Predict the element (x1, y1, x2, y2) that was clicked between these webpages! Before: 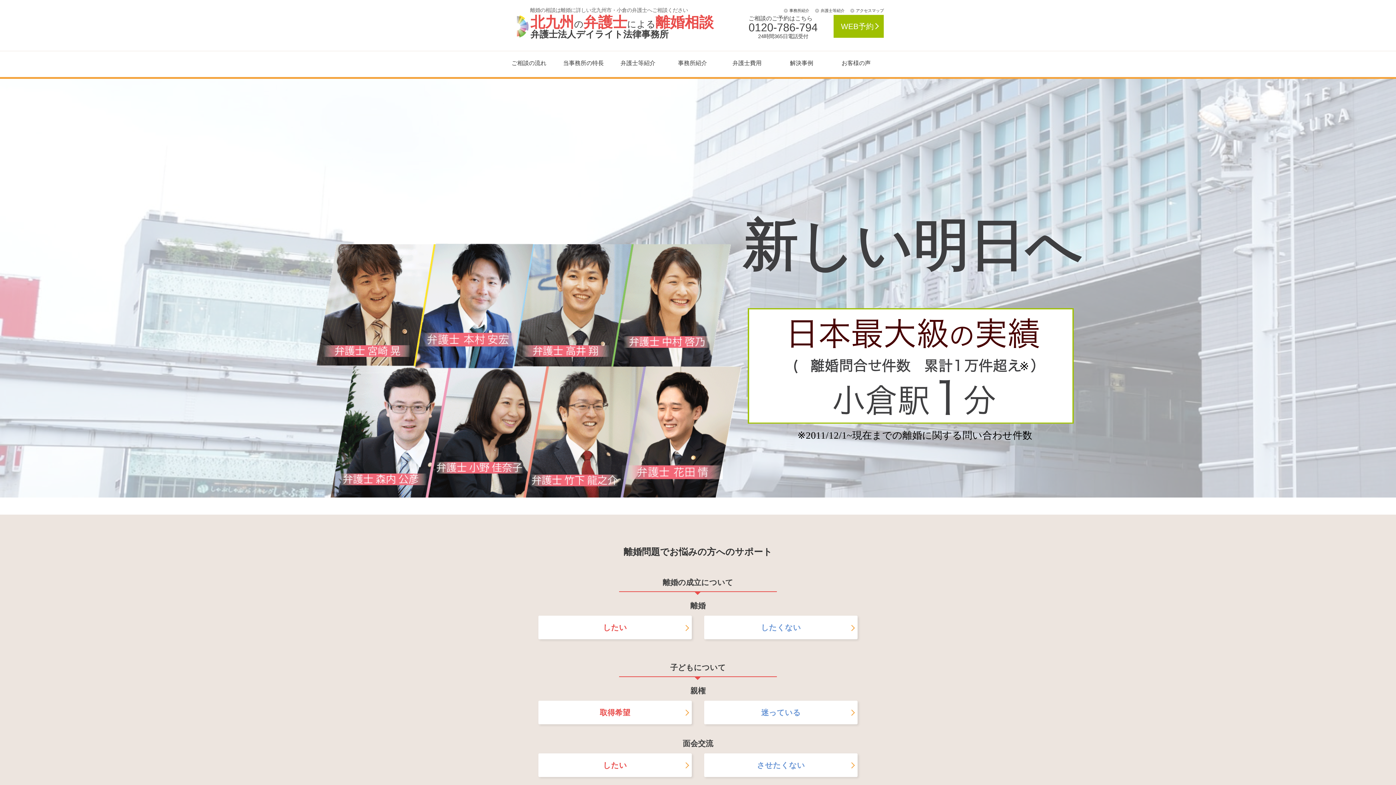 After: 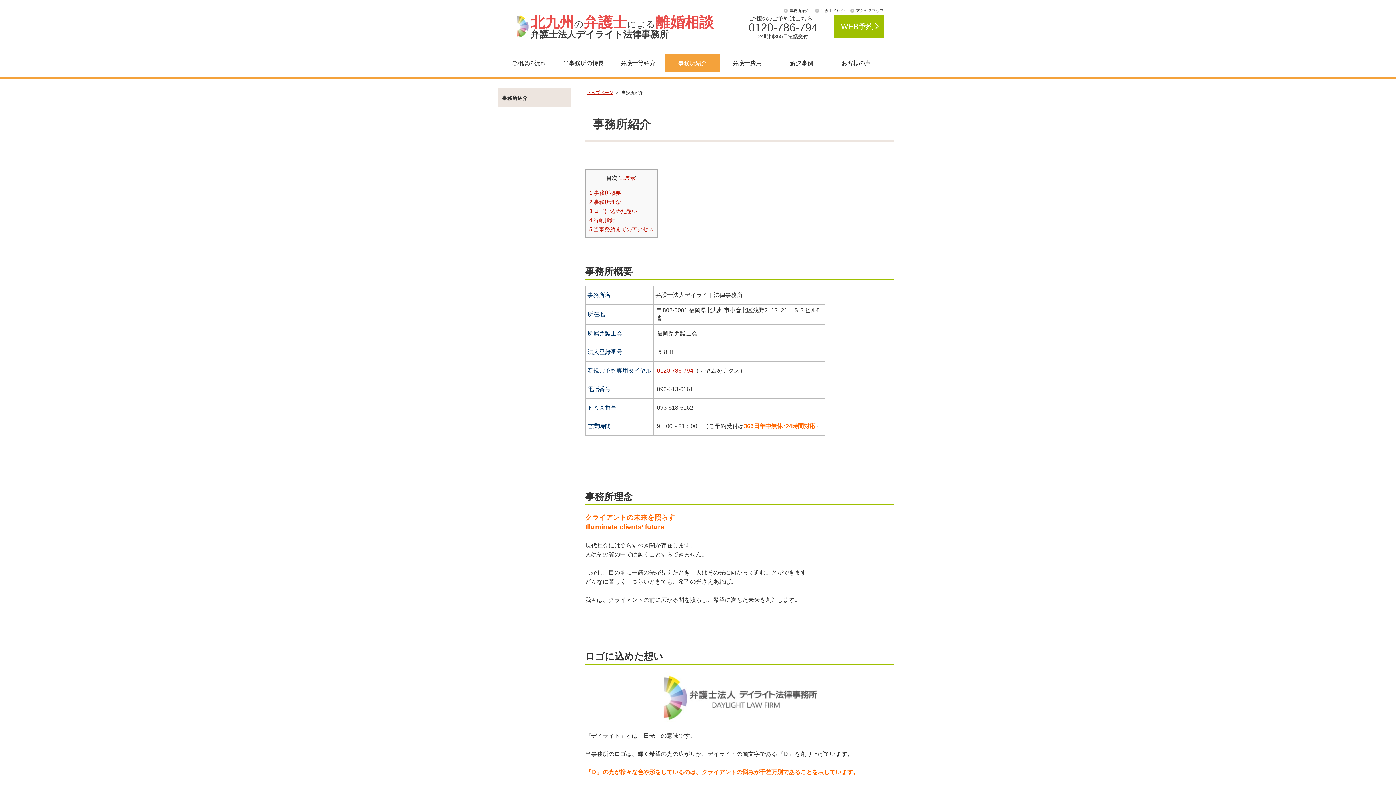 Action: label: 事務所紹介 bbox: (665, 54, 720, 72)